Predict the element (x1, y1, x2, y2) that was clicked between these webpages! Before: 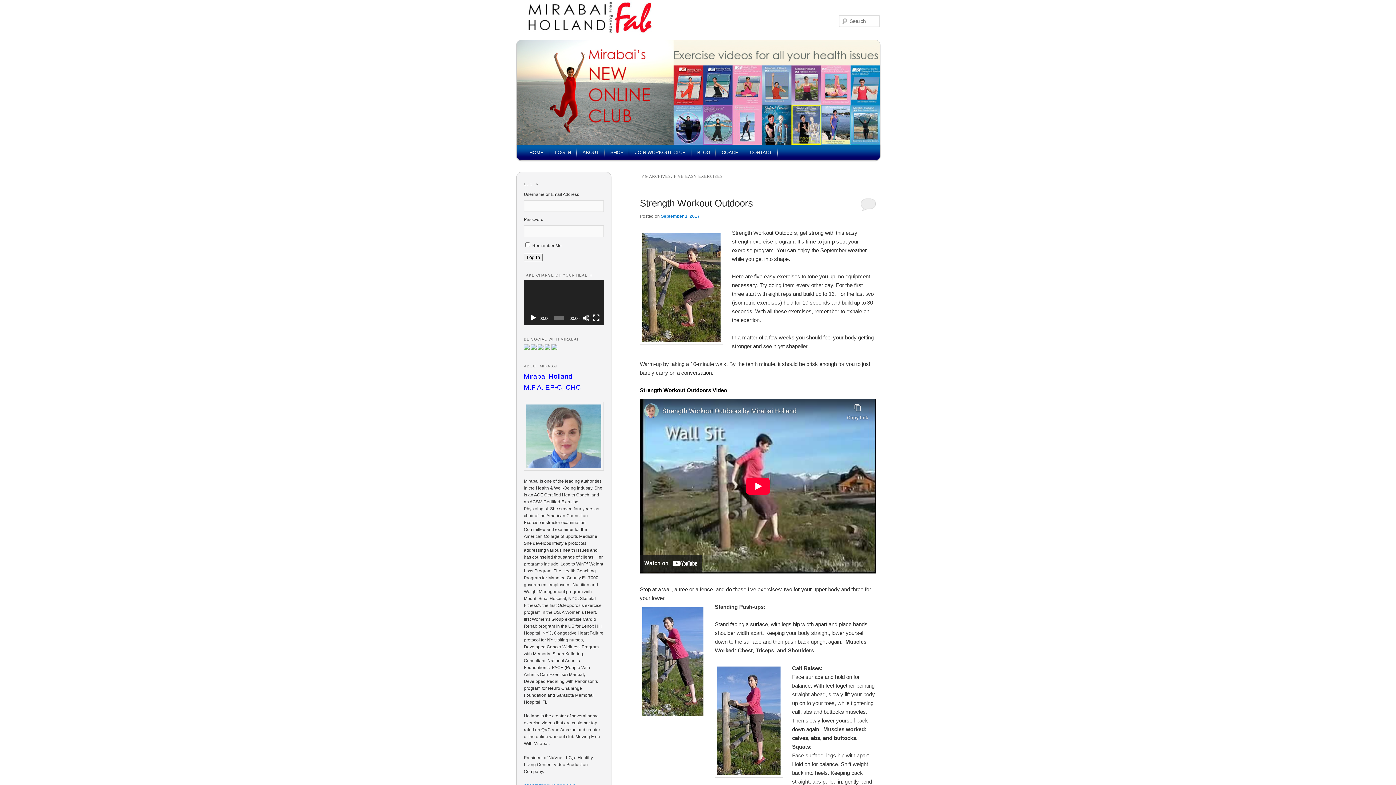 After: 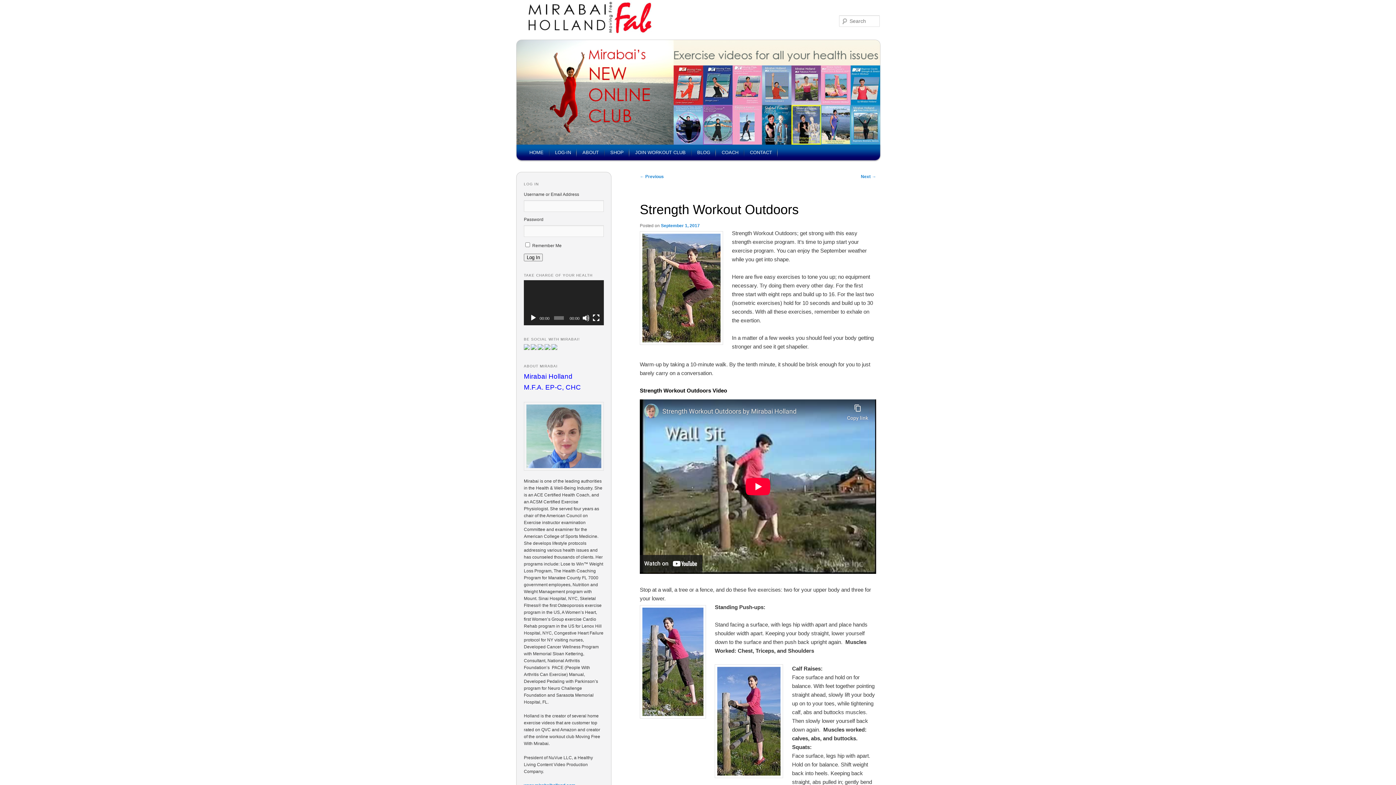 Action: label: Strength Workout Outdoors bbox: (640, 197, 753, 208)